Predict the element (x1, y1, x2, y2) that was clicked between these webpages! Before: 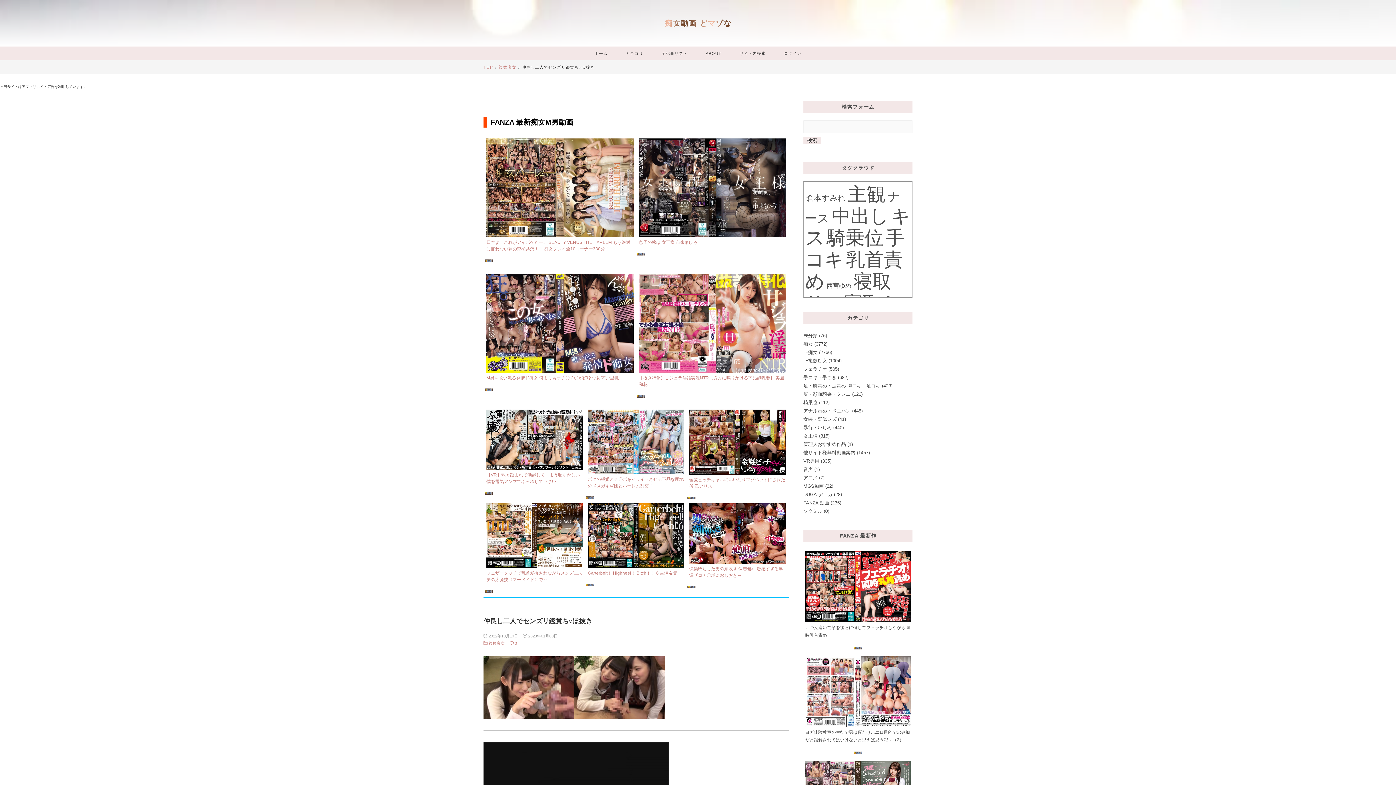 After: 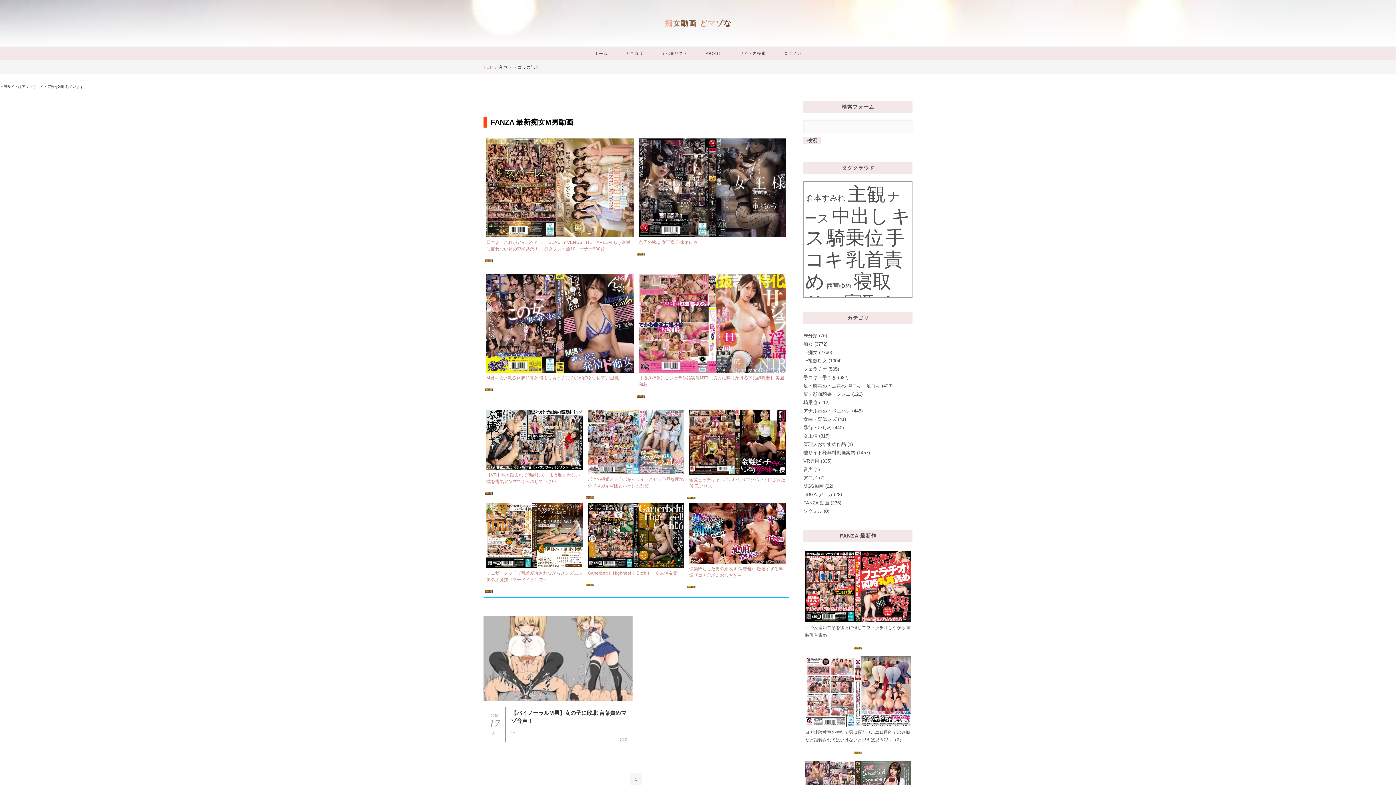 Action: bbox: (803, 466, 820, 472) label: 音声 (1)